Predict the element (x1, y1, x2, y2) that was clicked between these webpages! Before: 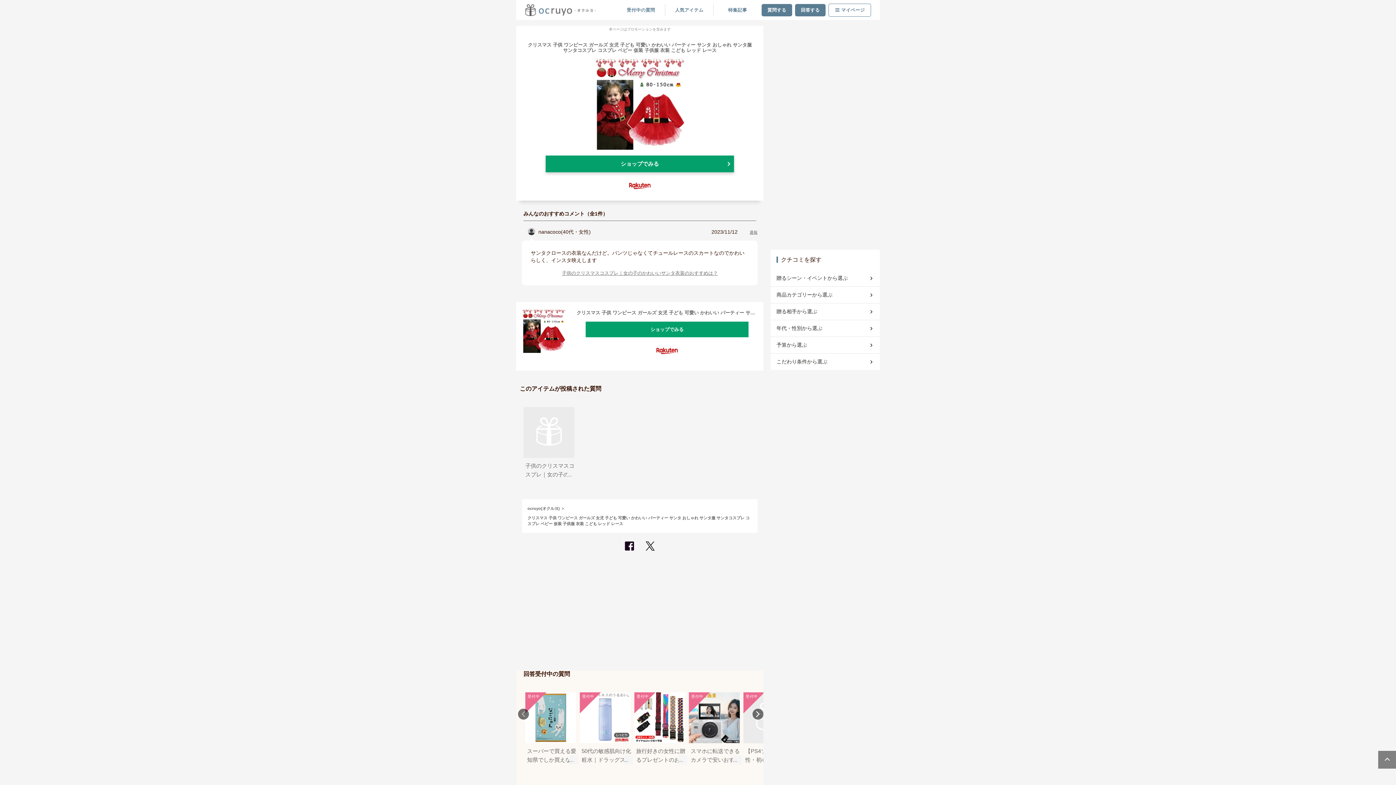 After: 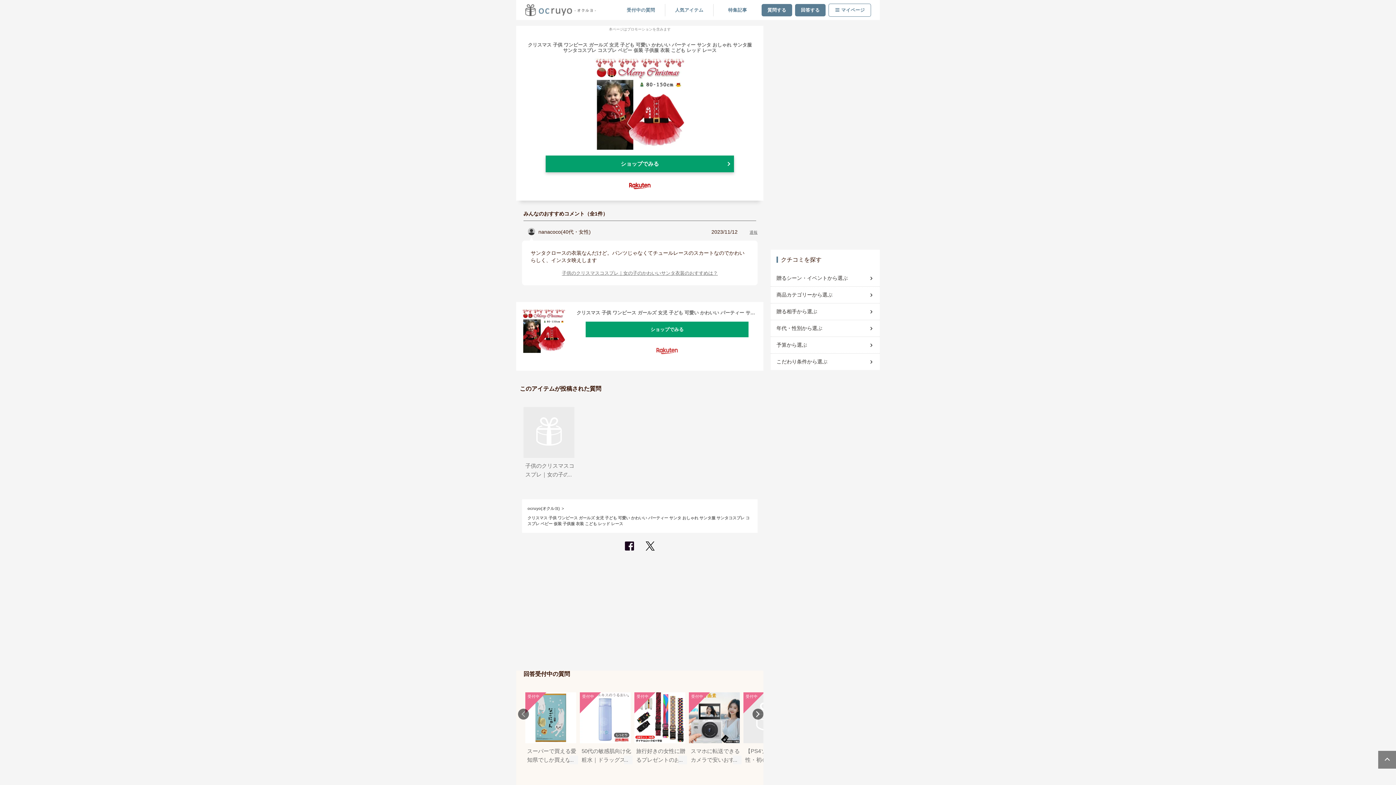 Action: bbox: (582, 342, 752, 358)